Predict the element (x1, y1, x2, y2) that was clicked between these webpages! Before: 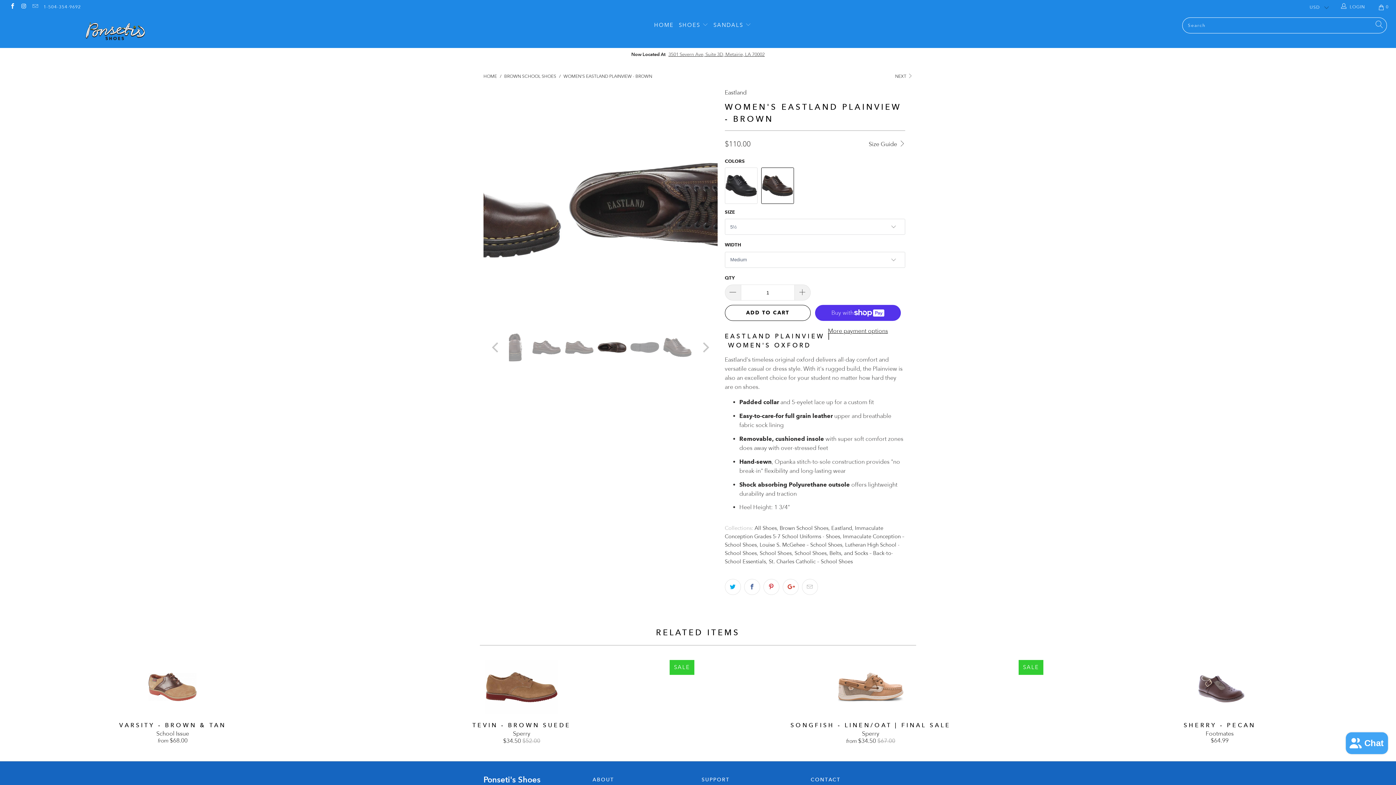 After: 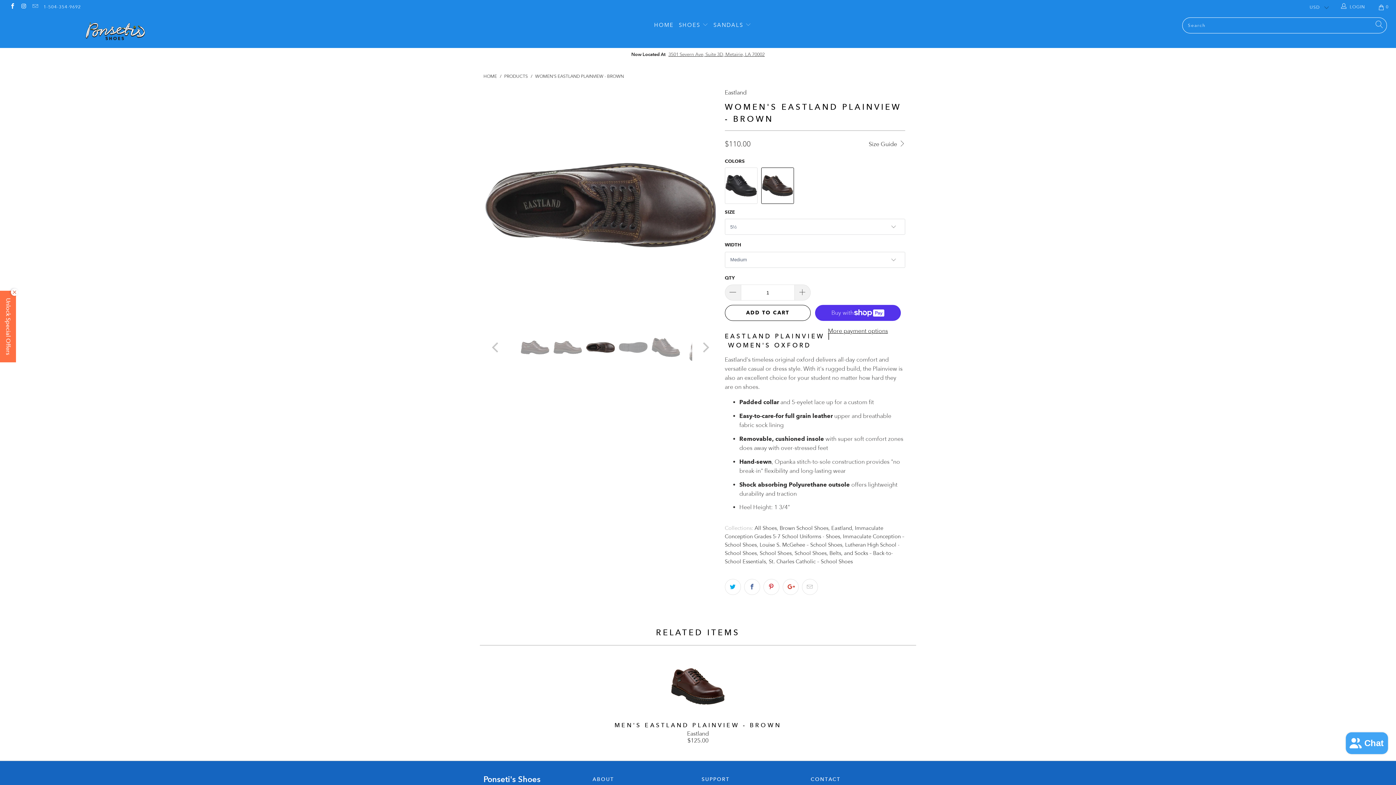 Action: bbox: (761, 167, 794, 203)